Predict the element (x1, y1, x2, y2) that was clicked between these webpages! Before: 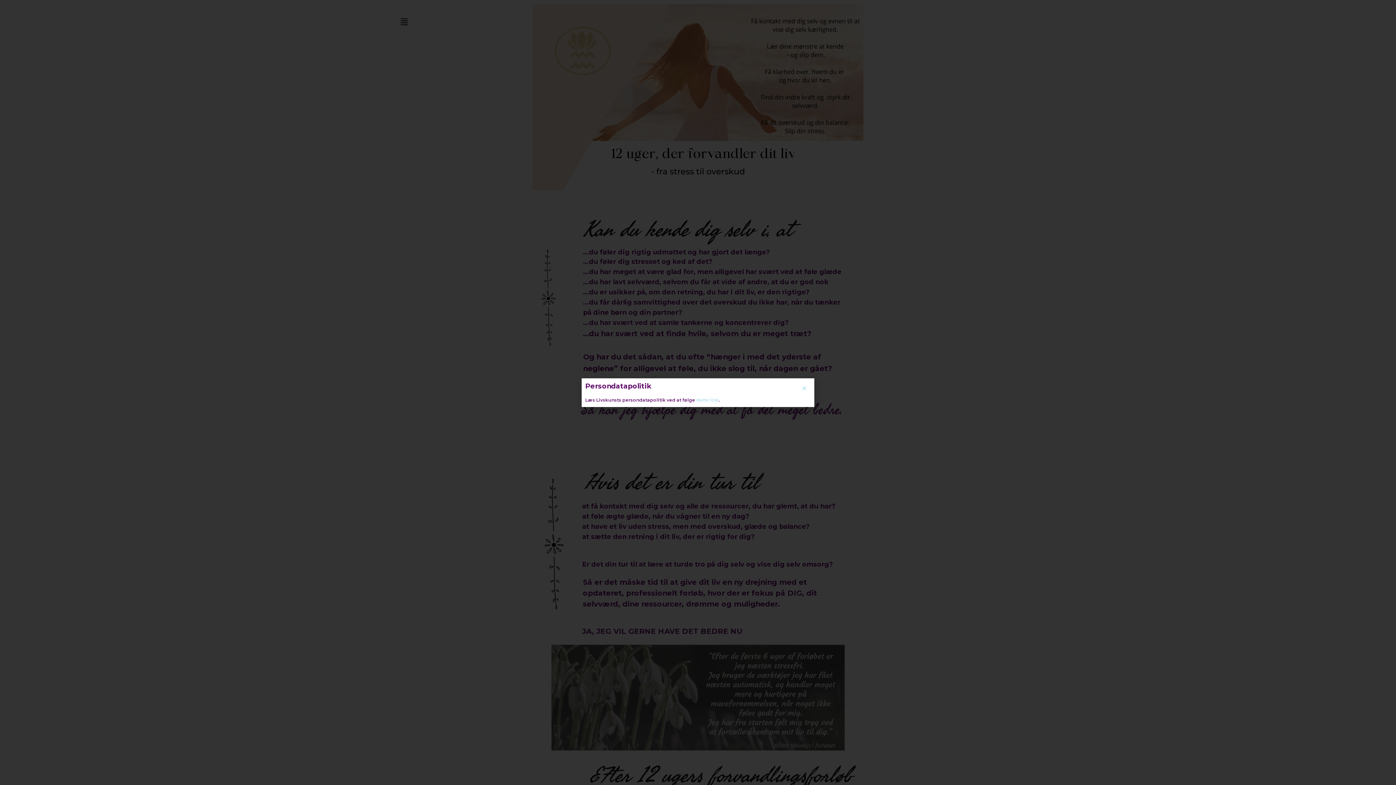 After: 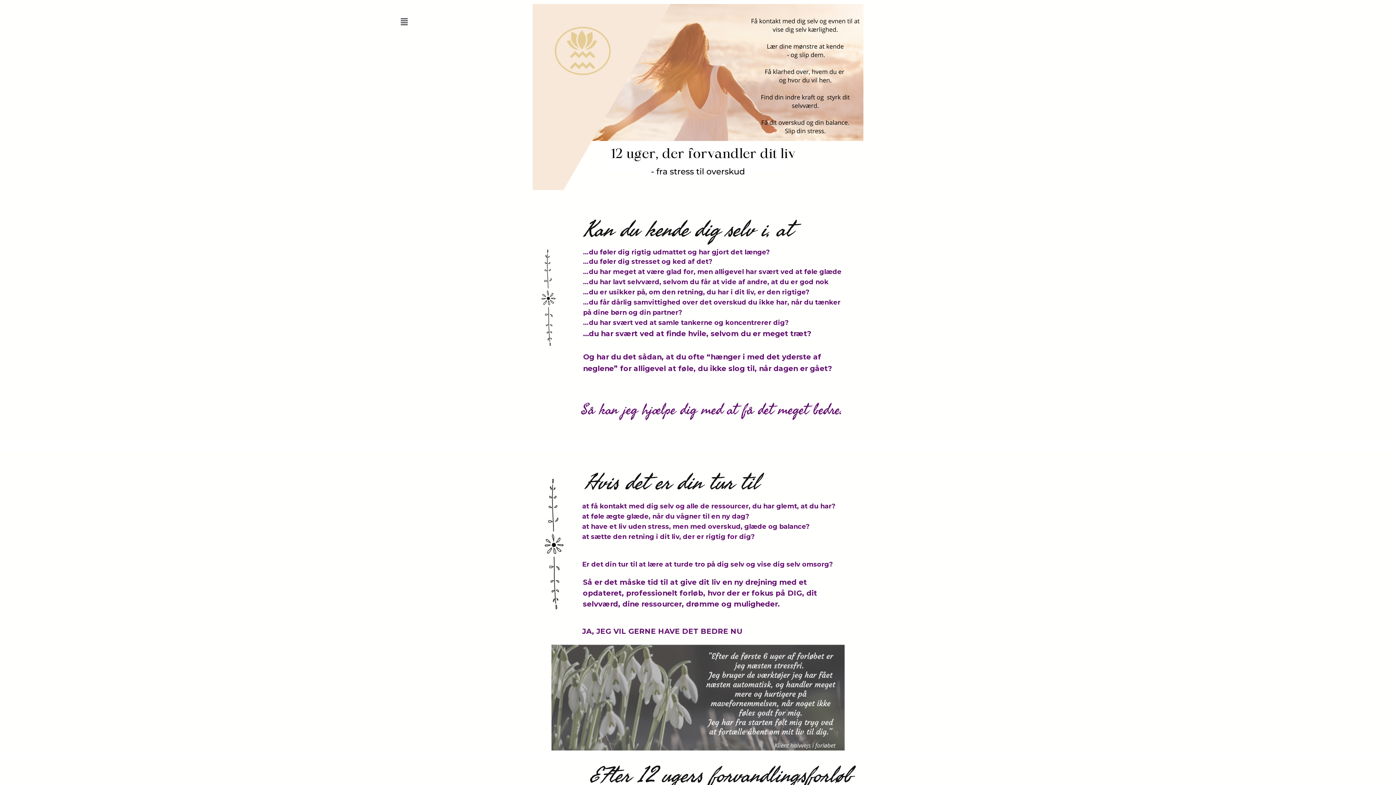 Action: bbox: (801, 385, 807, 391) label: Close